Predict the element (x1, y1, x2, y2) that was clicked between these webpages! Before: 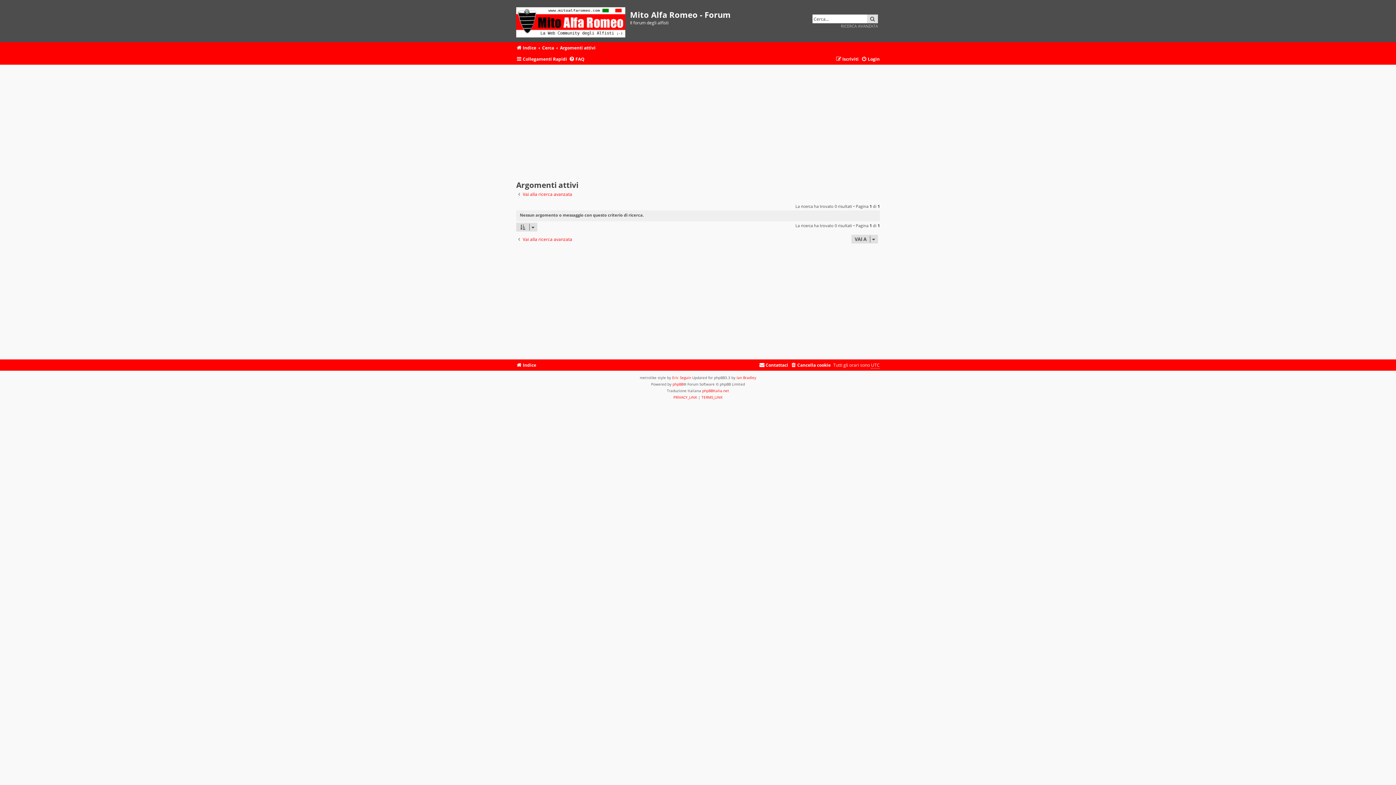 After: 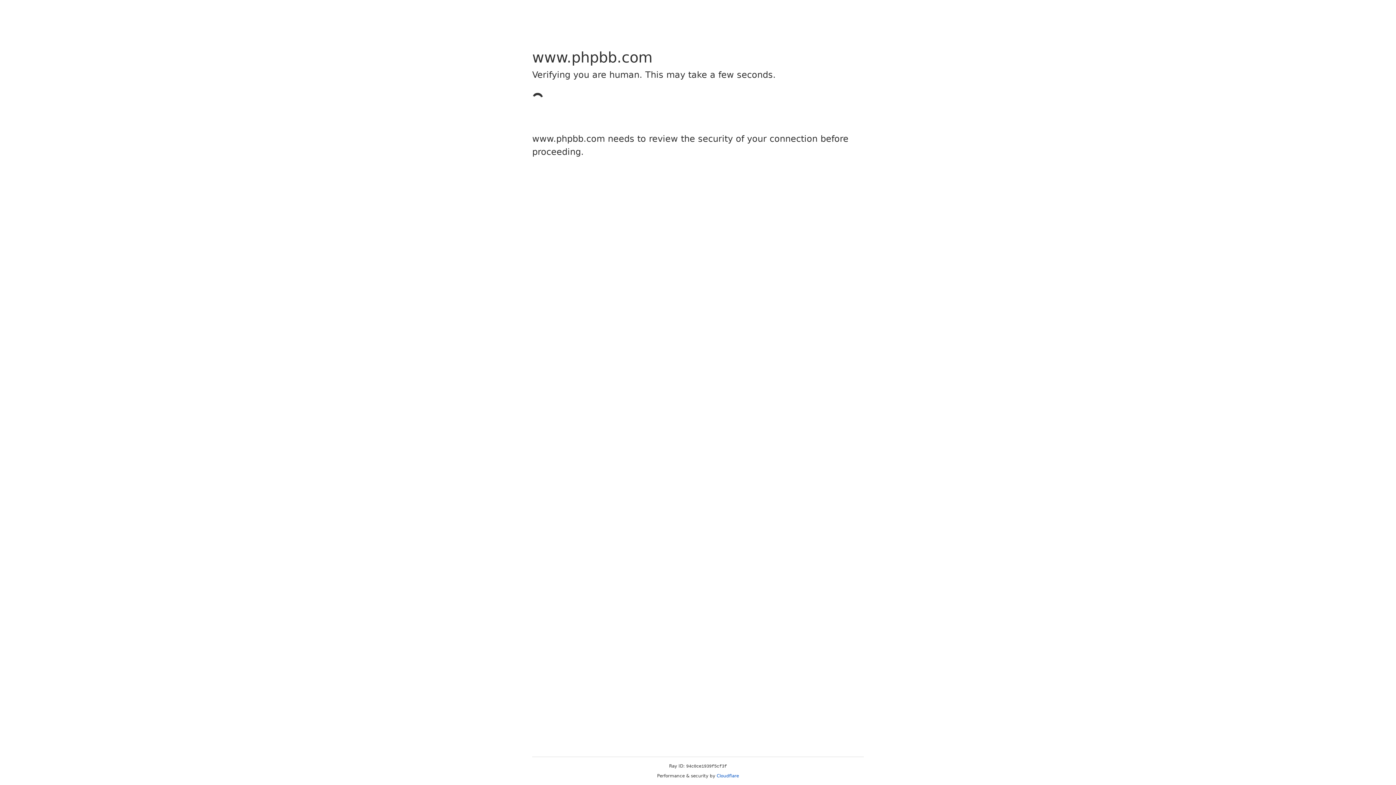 Action: label: phpBB bbox: (672, 381, 683, 387)